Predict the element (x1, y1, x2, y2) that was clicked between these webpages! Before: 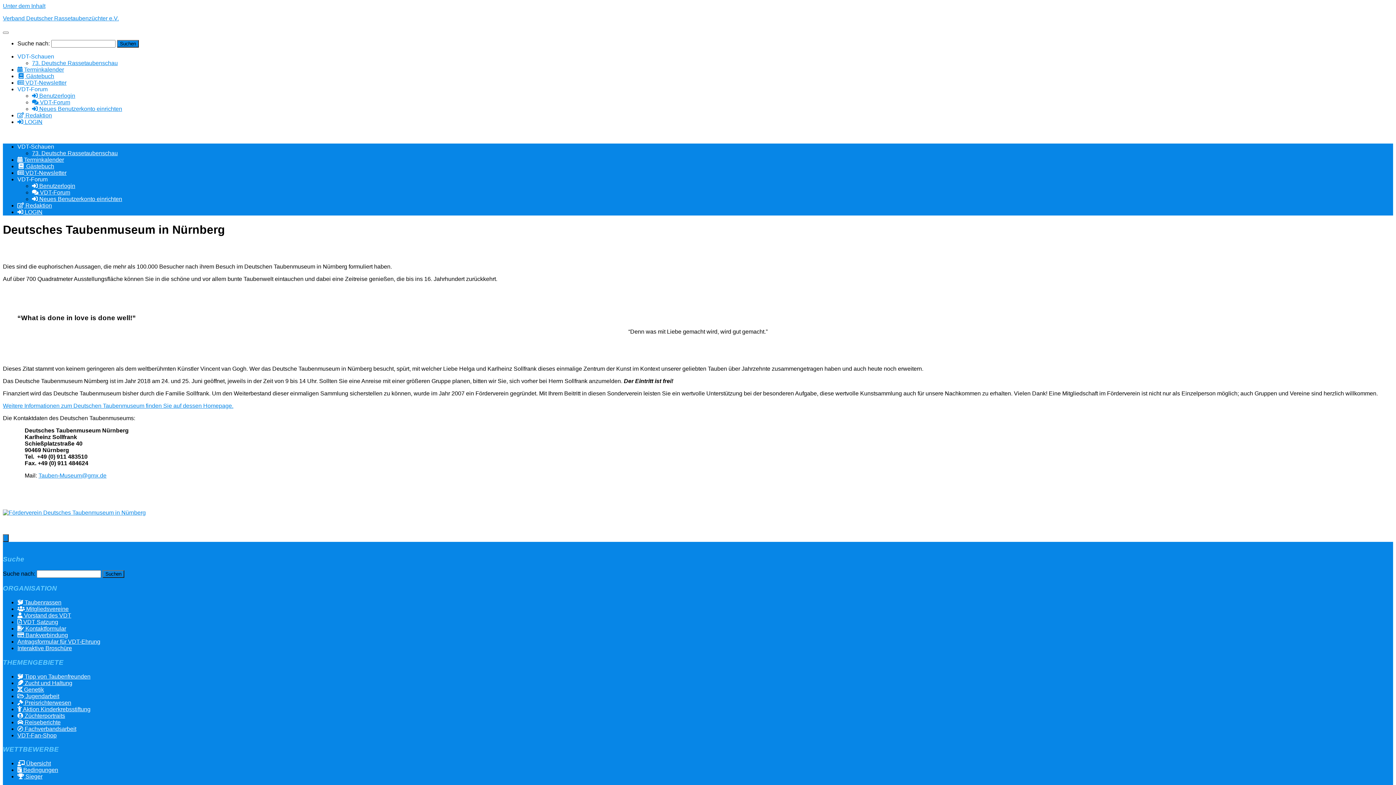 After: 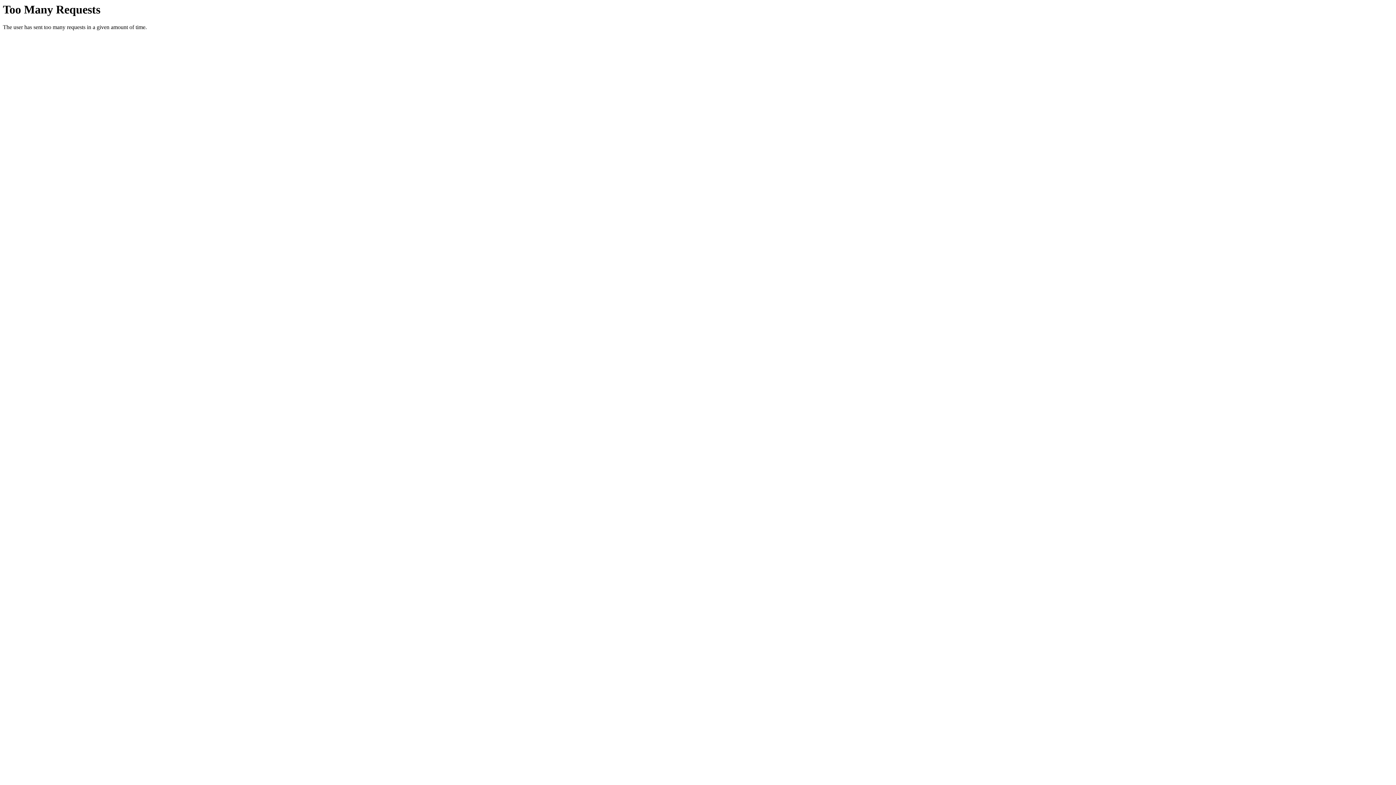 Action: bbox: (17, 118, 42, 125) label:  LOGIN